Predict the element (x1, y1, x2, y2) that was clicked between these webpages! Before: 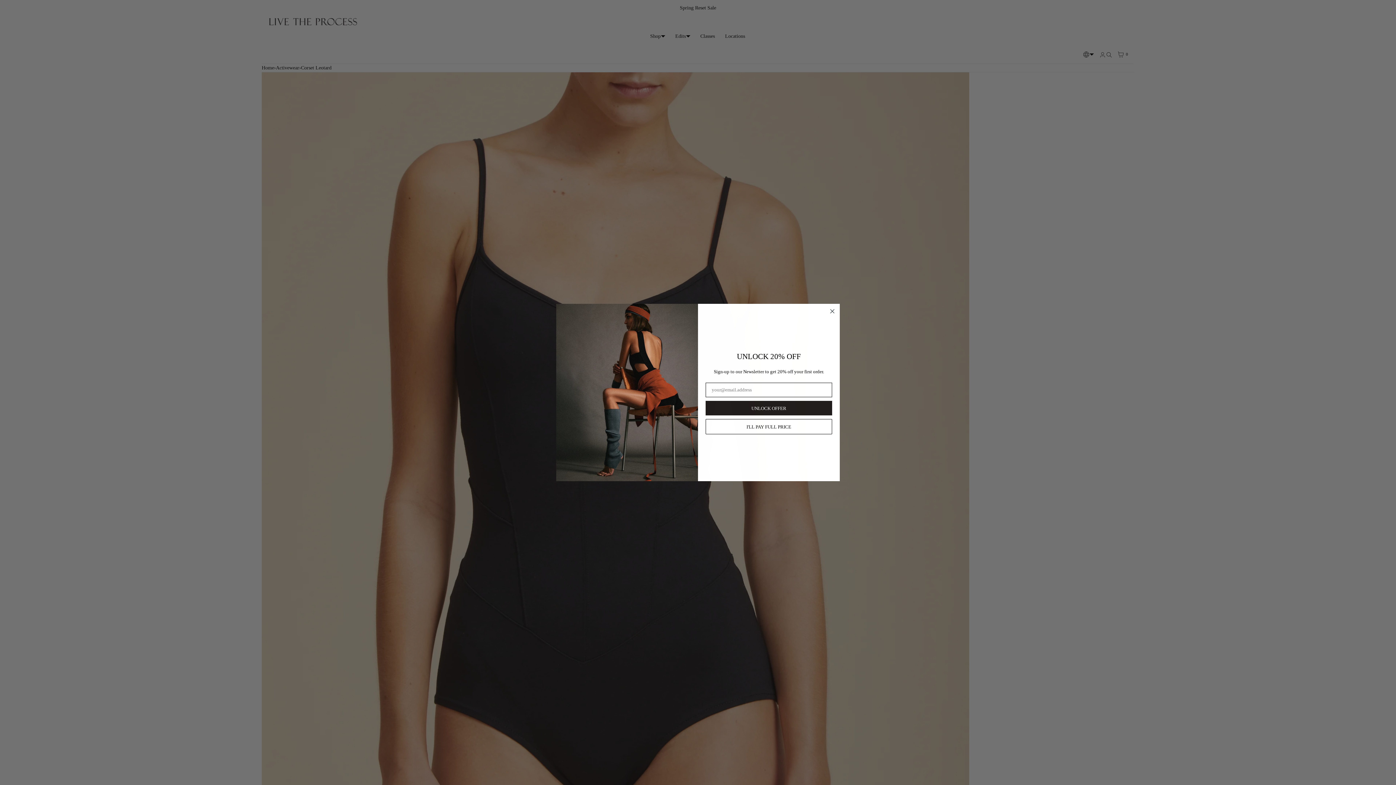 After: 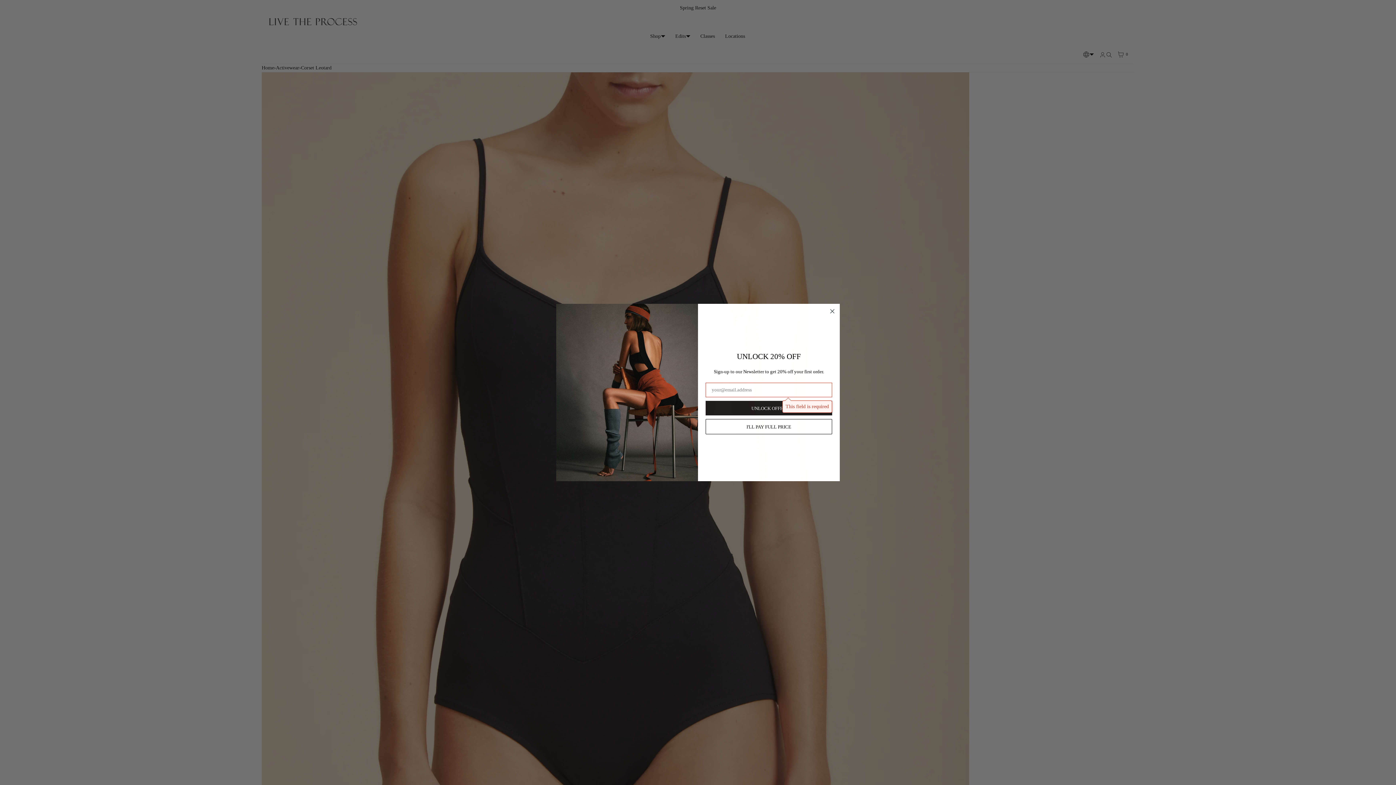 Action: bbox: (705, 401, 832, 415) label: UNLOCK OFFER